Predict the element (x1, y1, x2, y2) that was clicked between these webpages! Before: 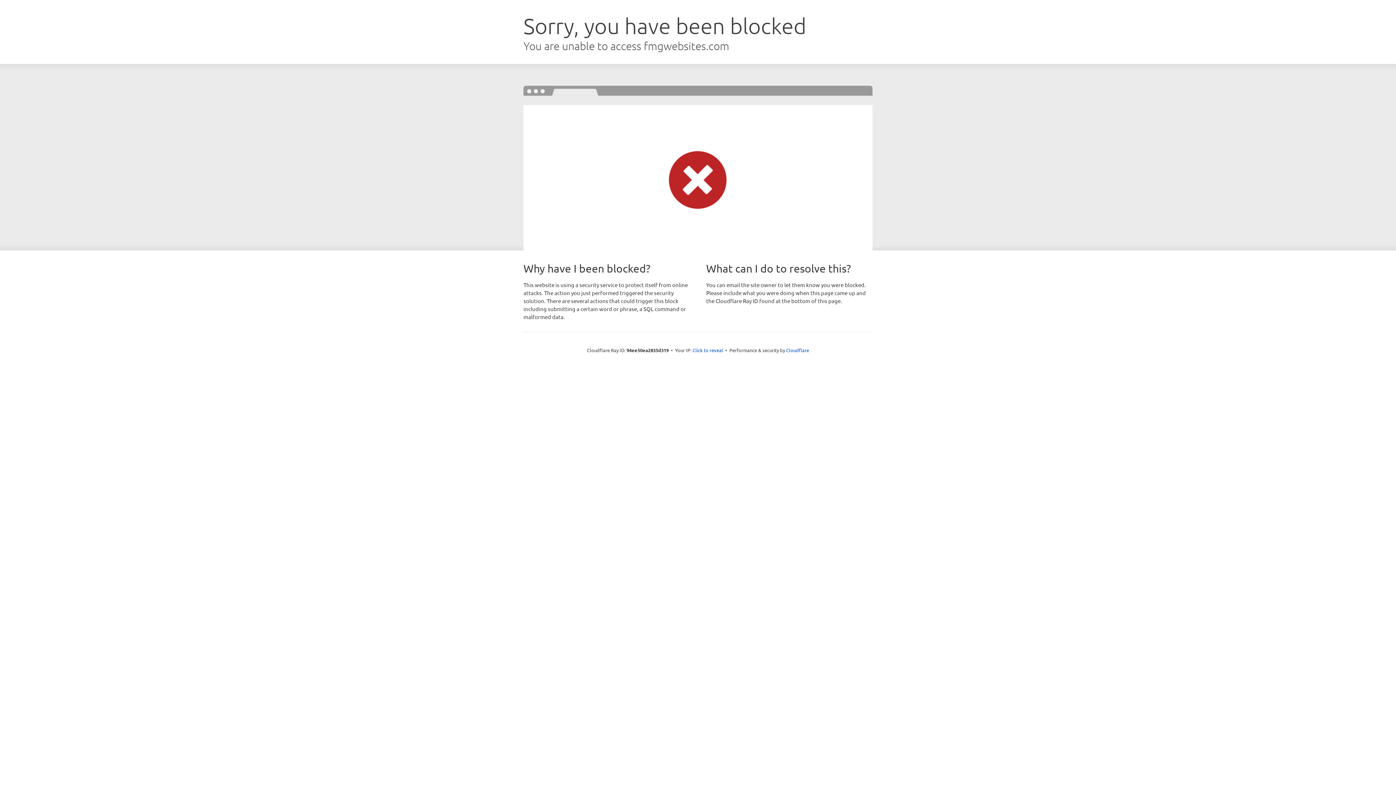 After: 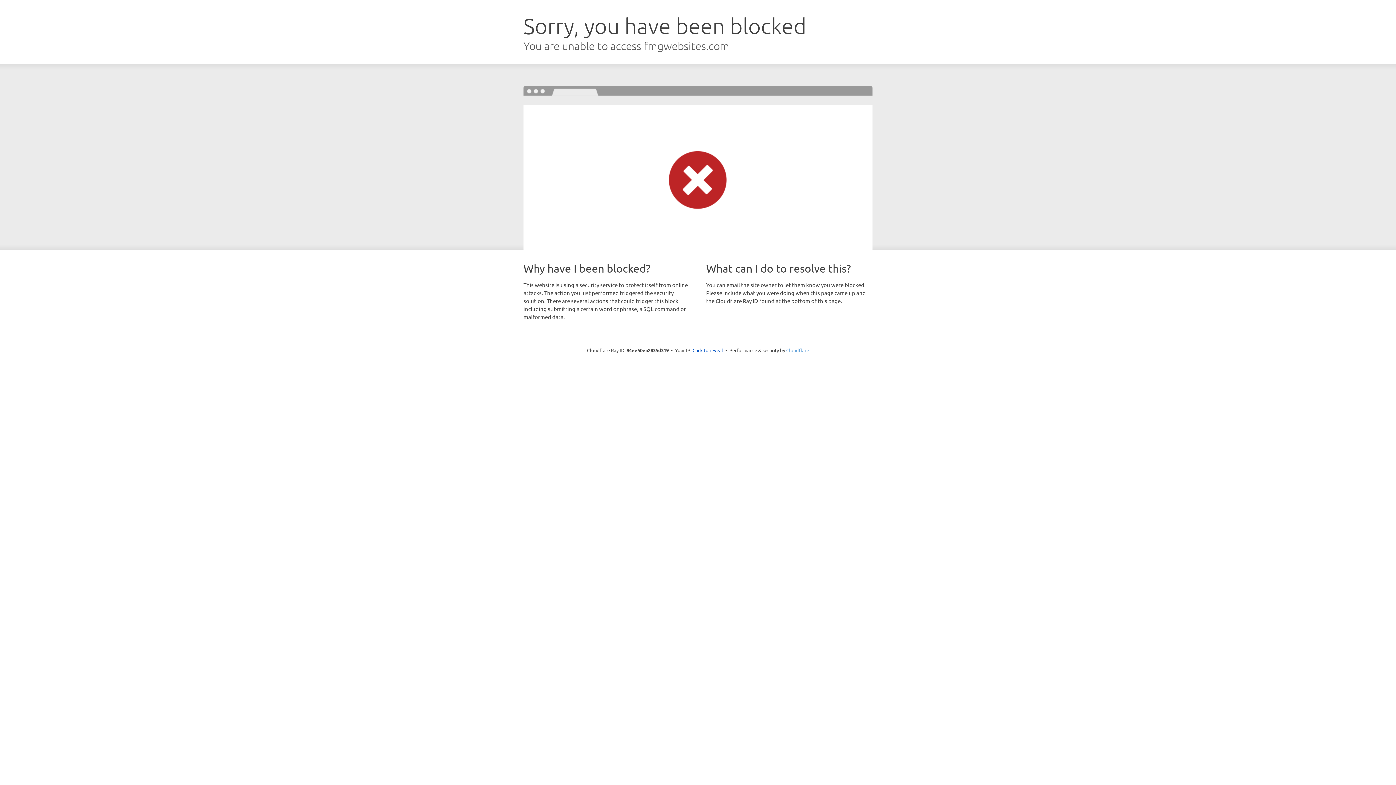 Action: label: Cloudflare bbox: (786, 347, 809, 353)